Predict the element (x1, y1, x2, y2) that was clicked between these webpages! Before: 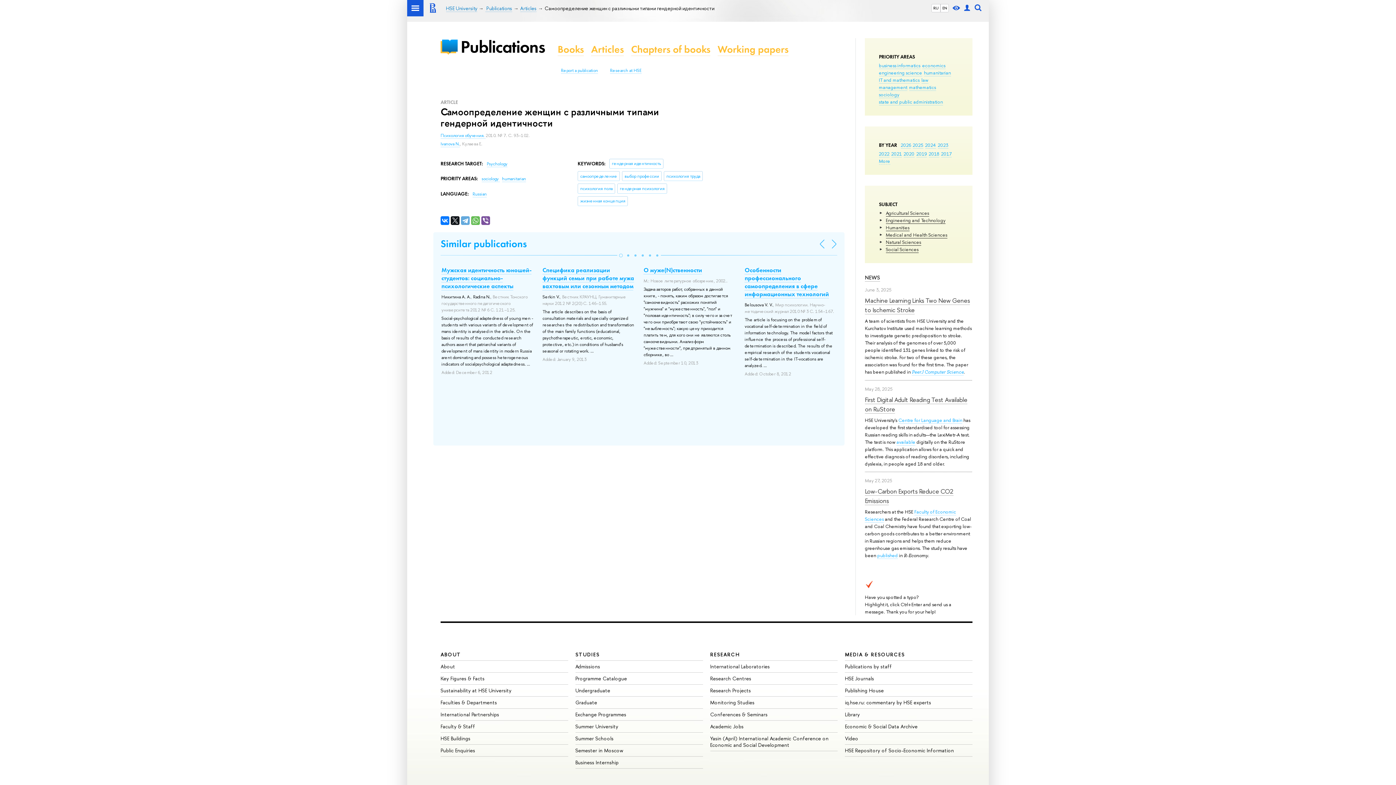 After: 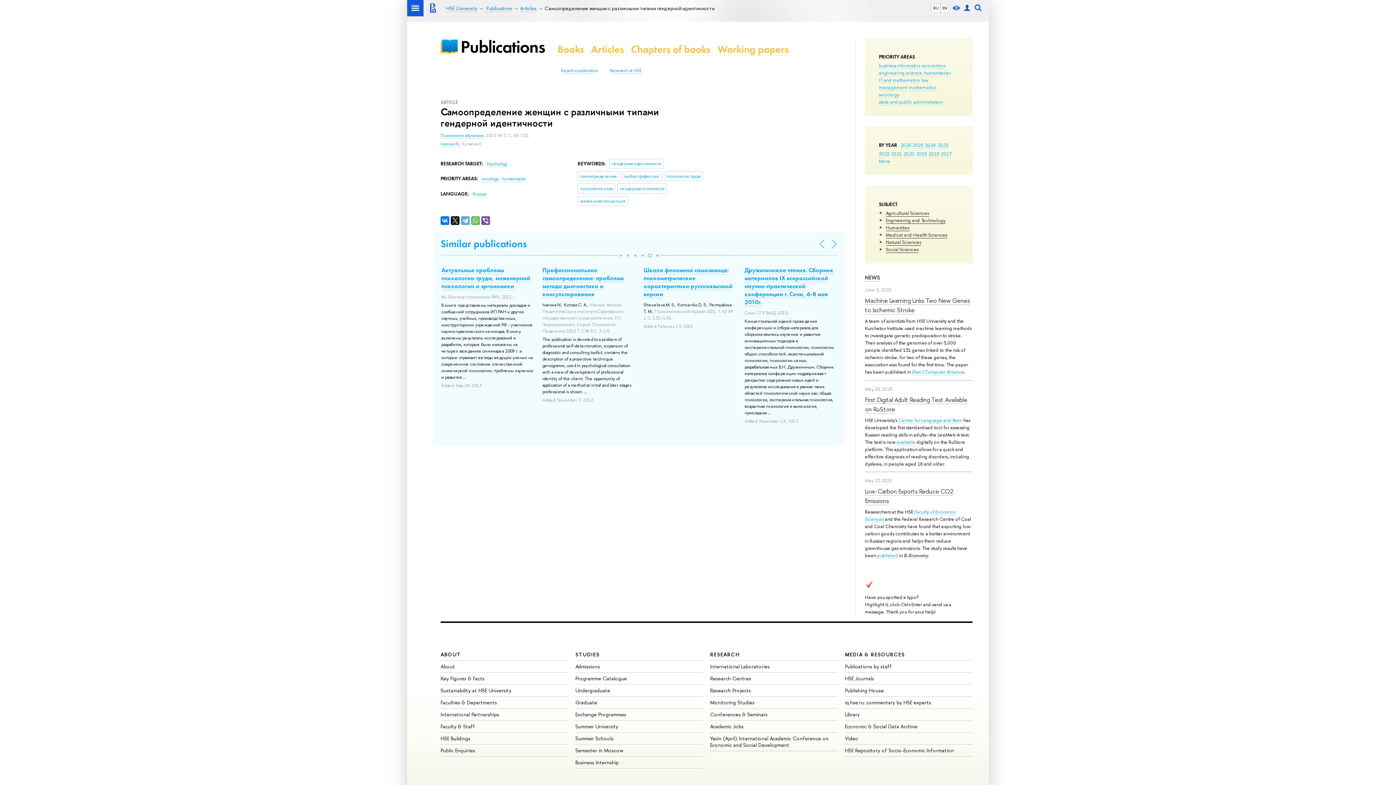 Action: bbox: (646, 251, 653, 259)